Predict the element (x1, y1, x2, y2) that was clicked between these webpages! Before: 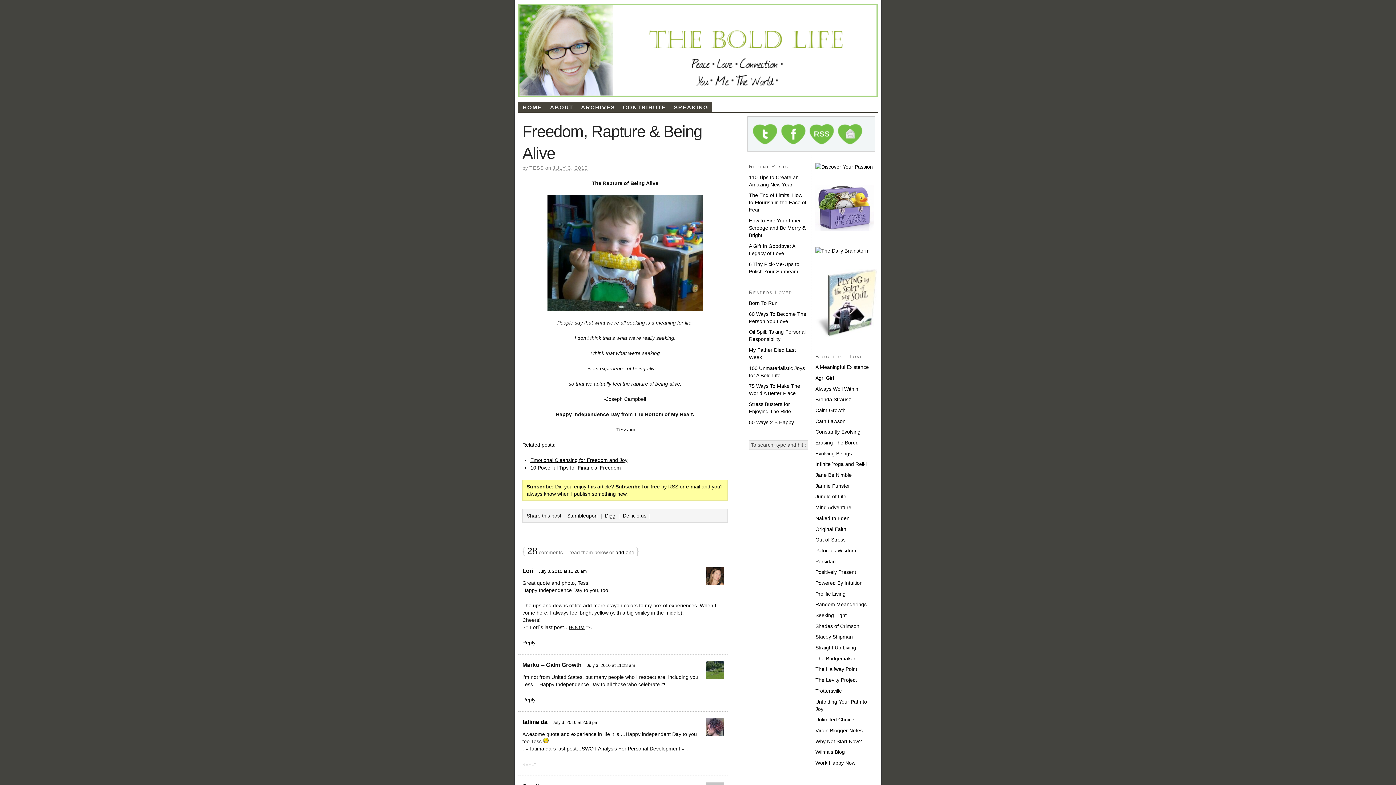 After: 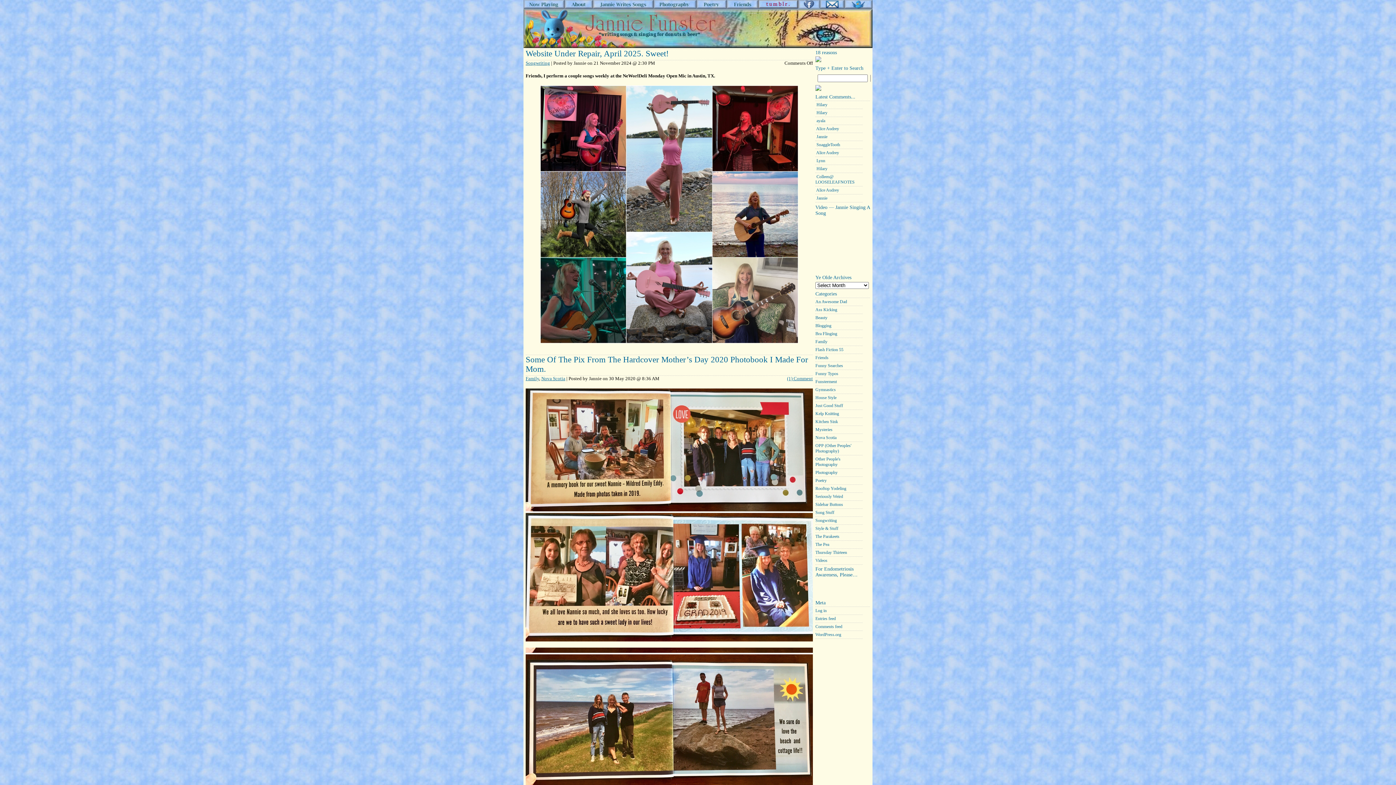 Action: bbox: (815, 483, 850, 489) label: Jannie Funster